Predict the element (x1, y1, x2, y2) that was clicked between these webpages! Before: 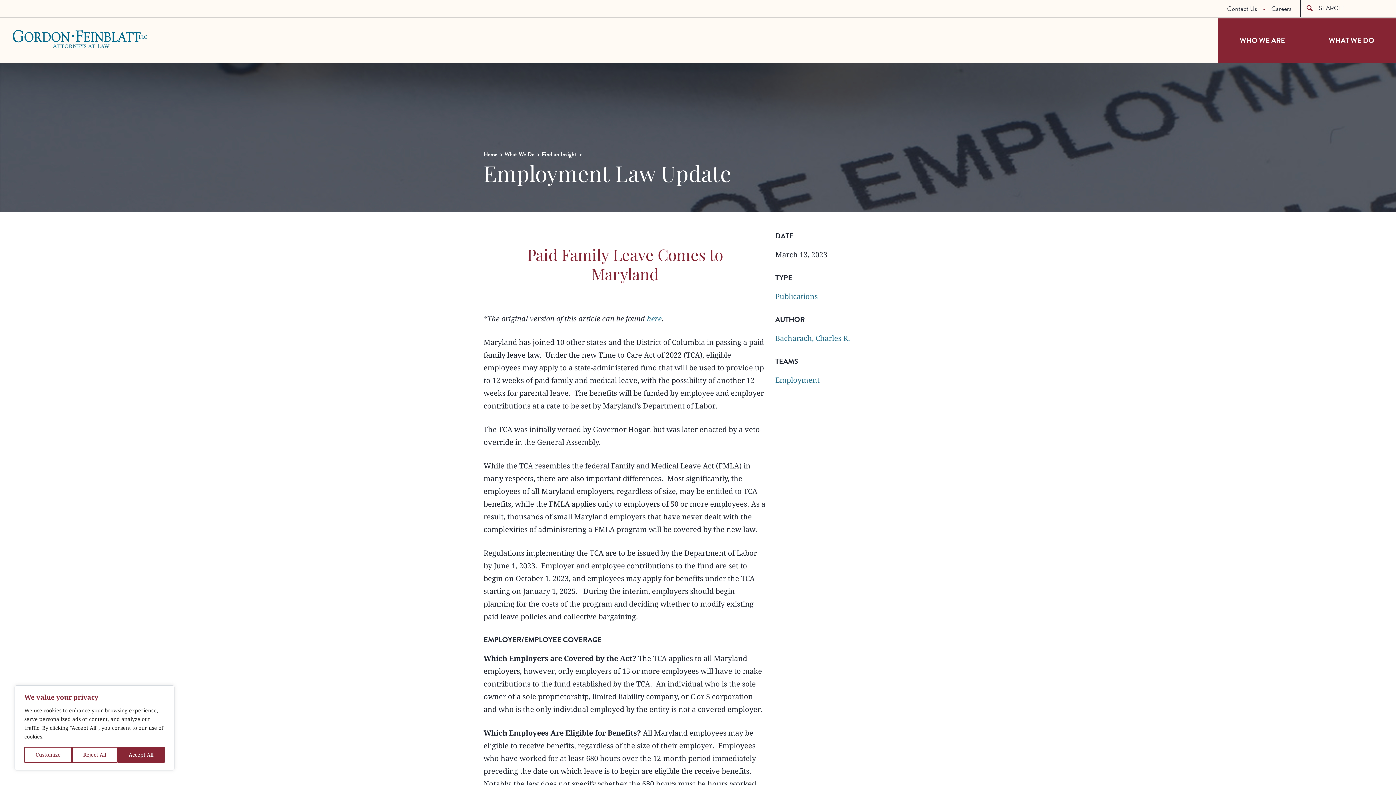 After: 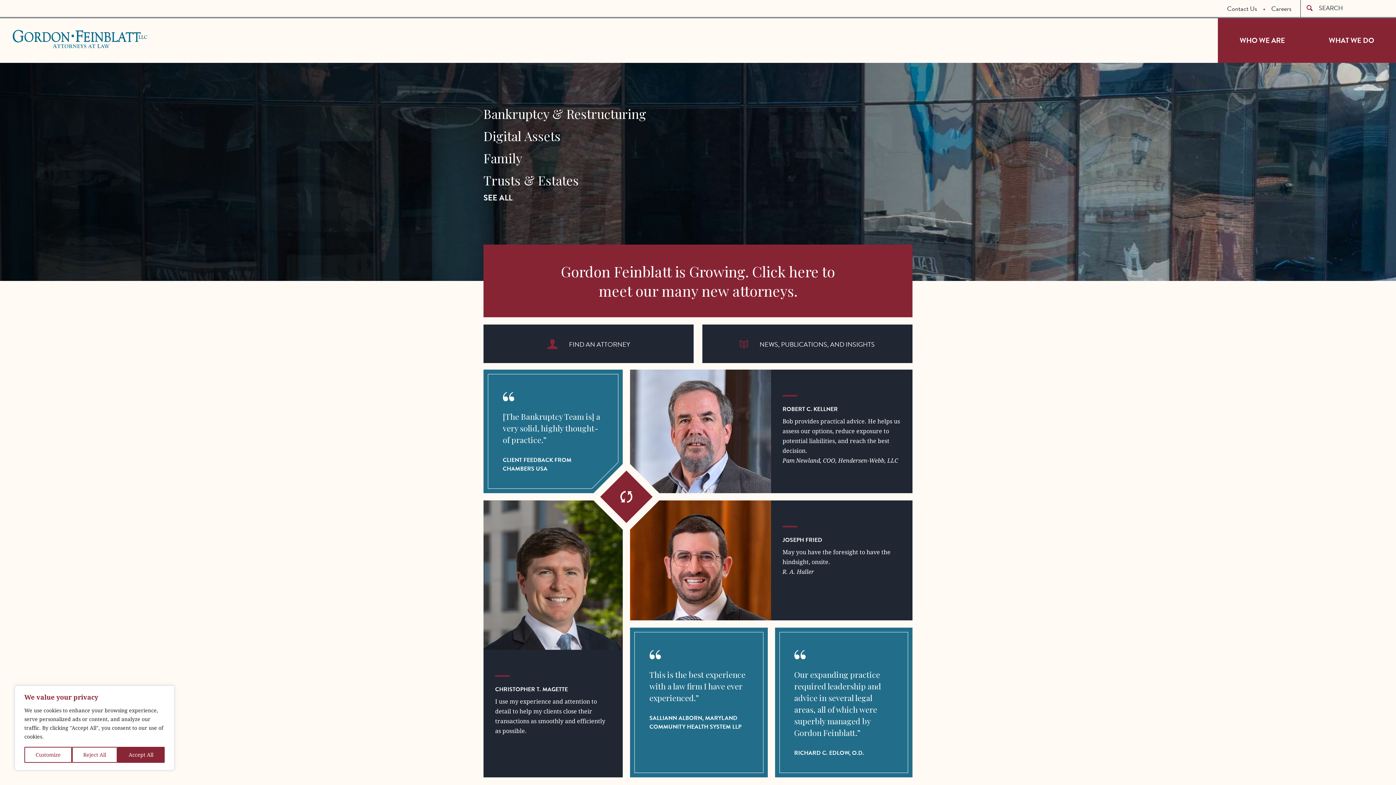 Action: bbox: (12, 29, 147, 49) label: Gordon Feinblatt